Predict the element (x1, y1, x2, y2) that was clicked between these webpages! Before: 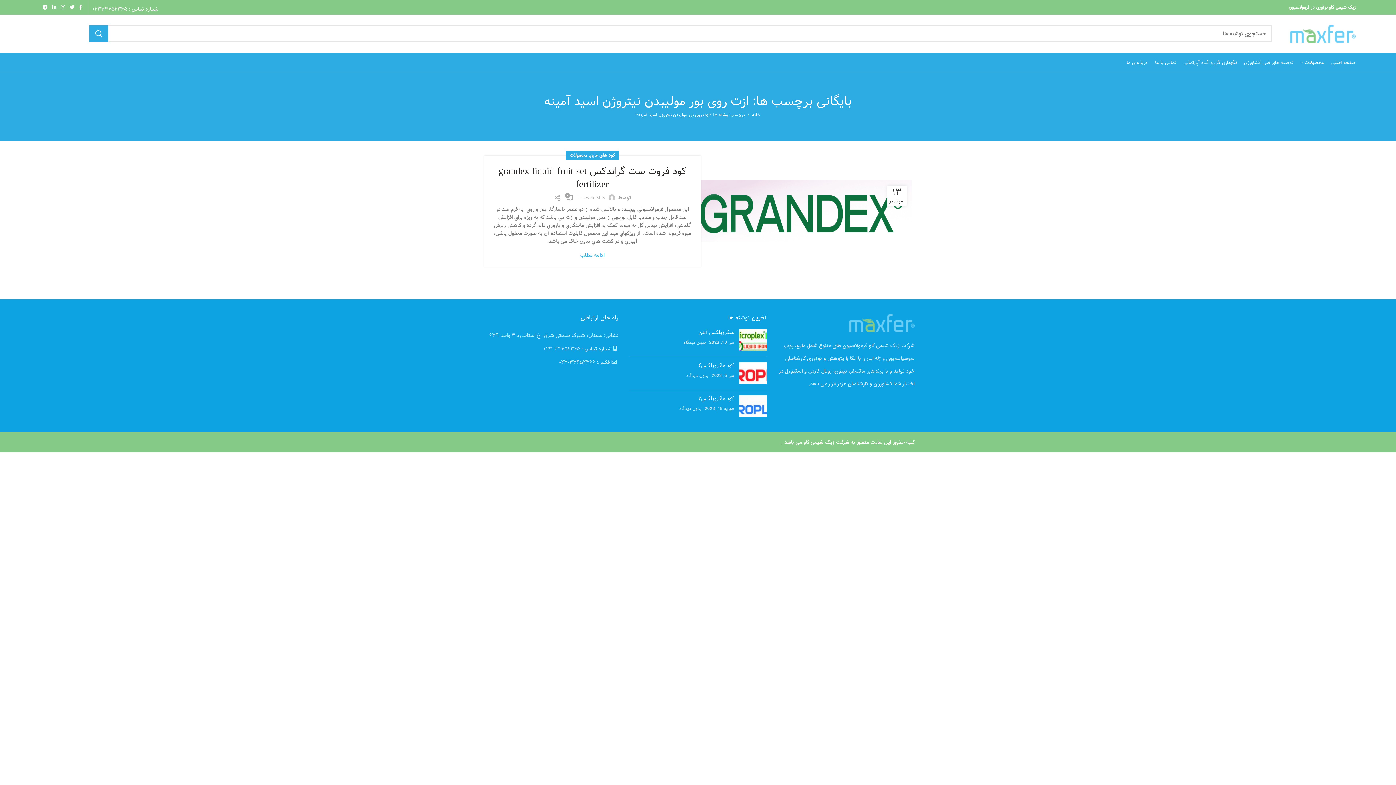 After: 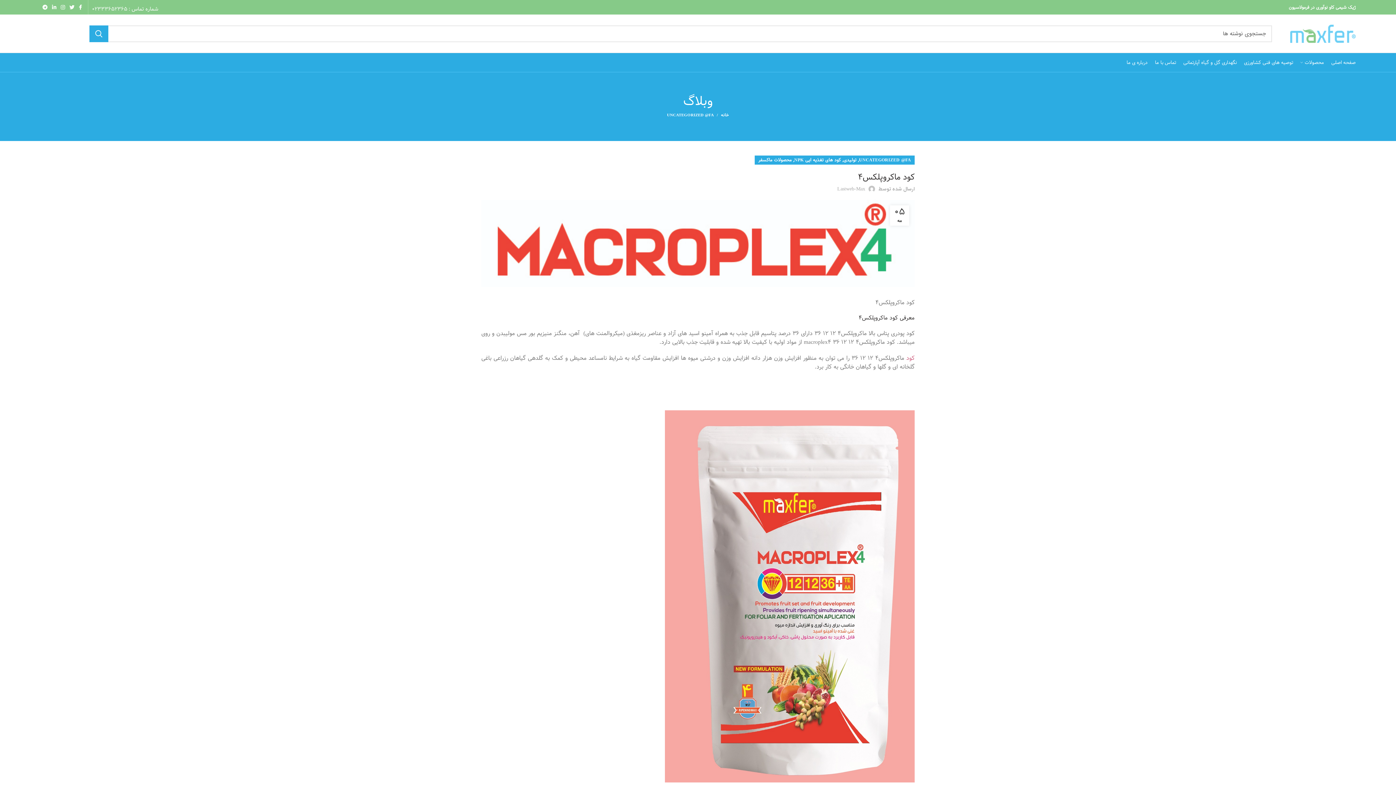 Action: bbox: (739, 362, 766, 384)